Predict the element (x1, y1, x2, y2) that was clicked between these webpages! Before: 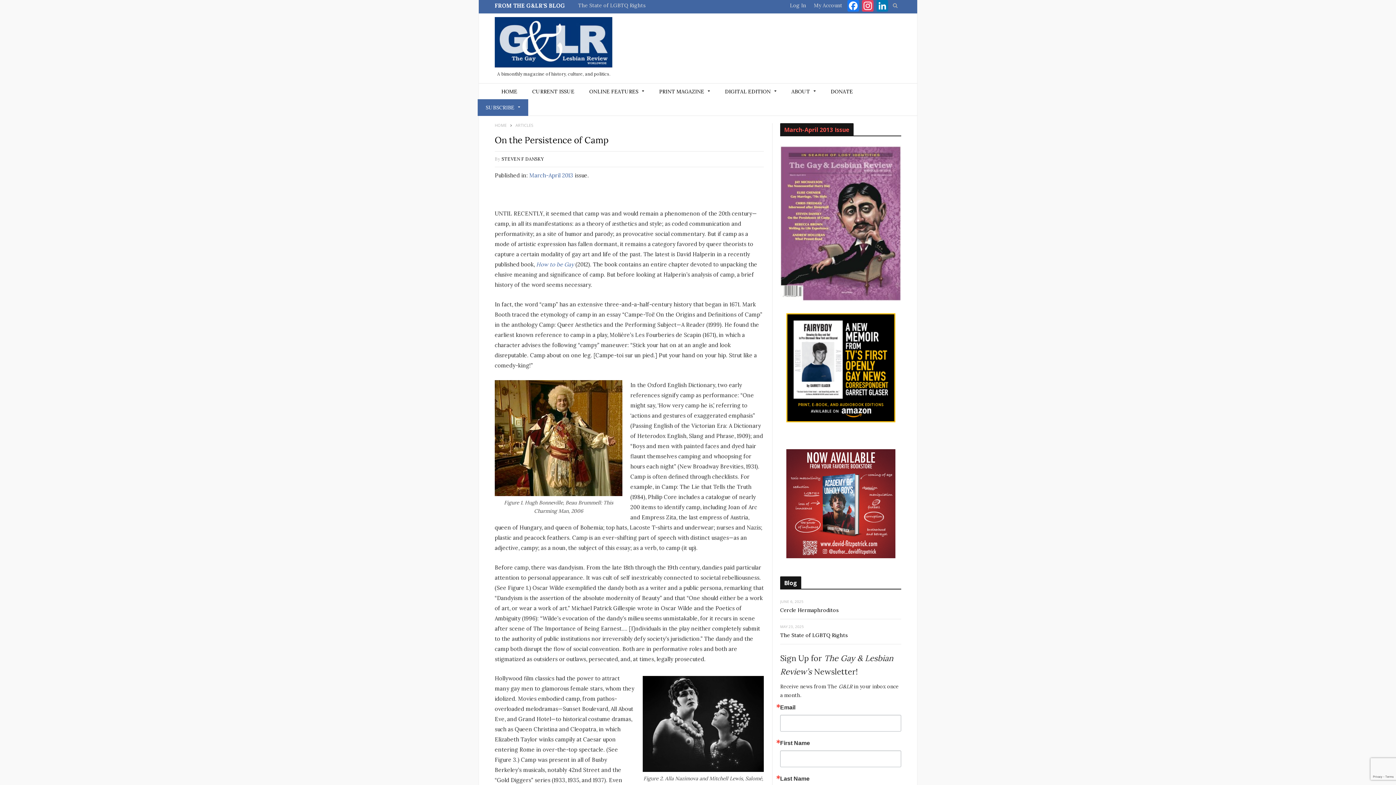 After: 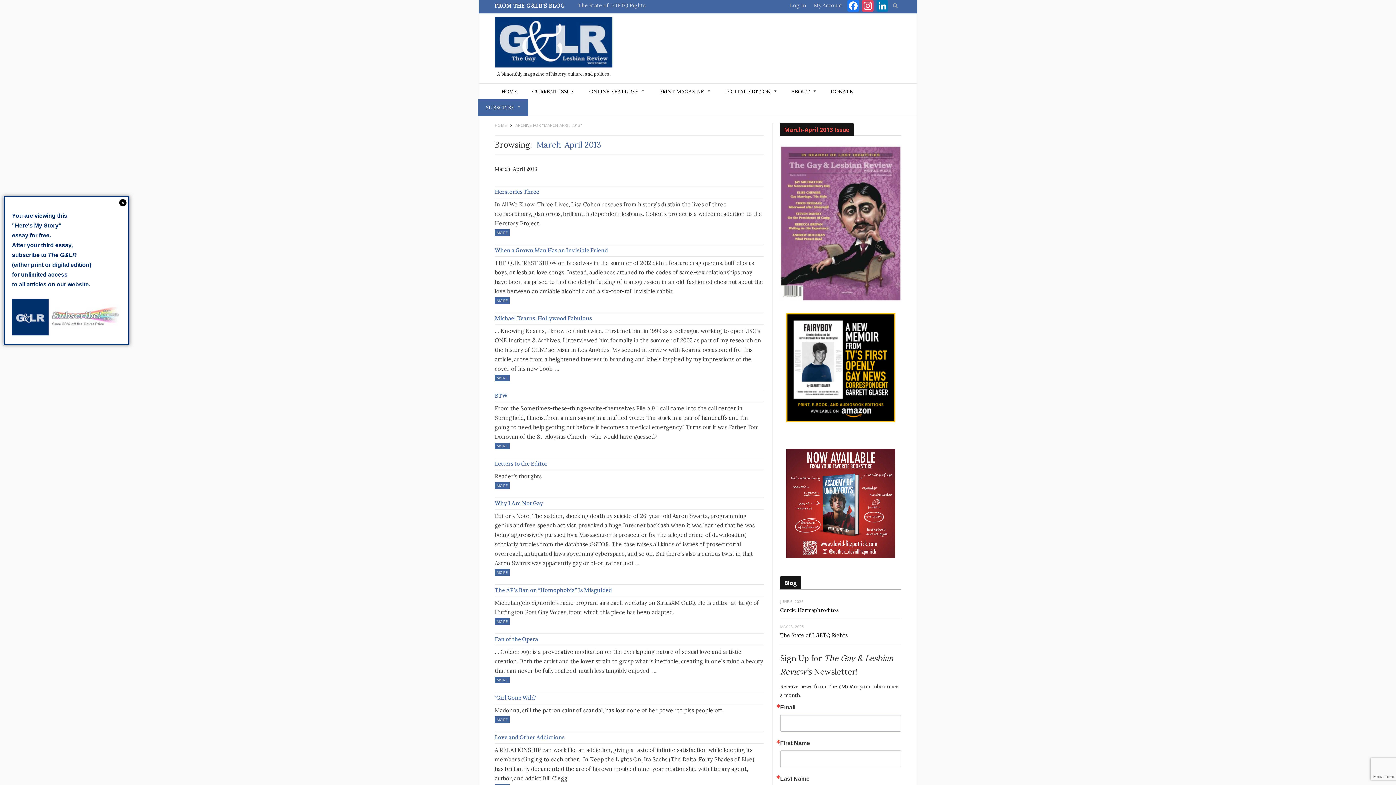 Action: bbox: (780, 297, 901, 303)